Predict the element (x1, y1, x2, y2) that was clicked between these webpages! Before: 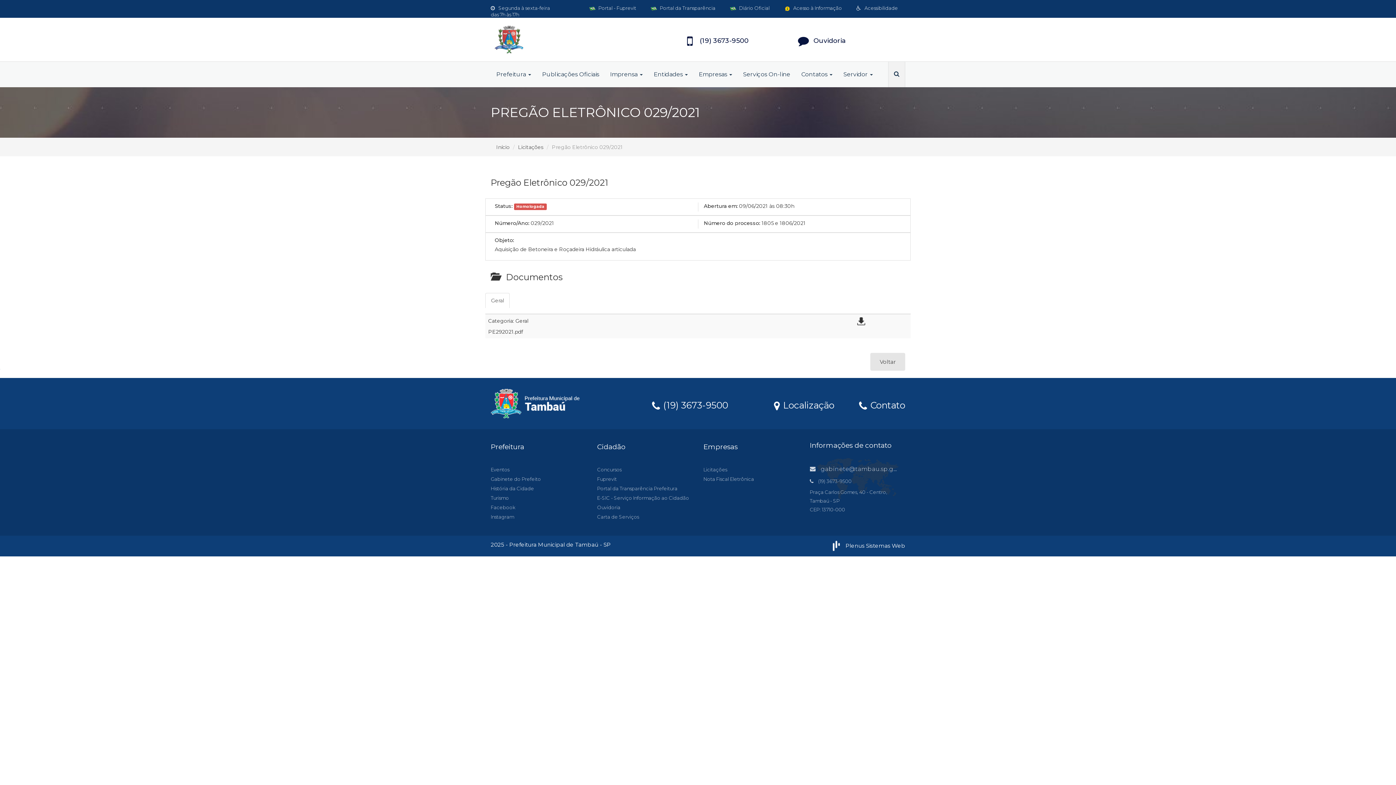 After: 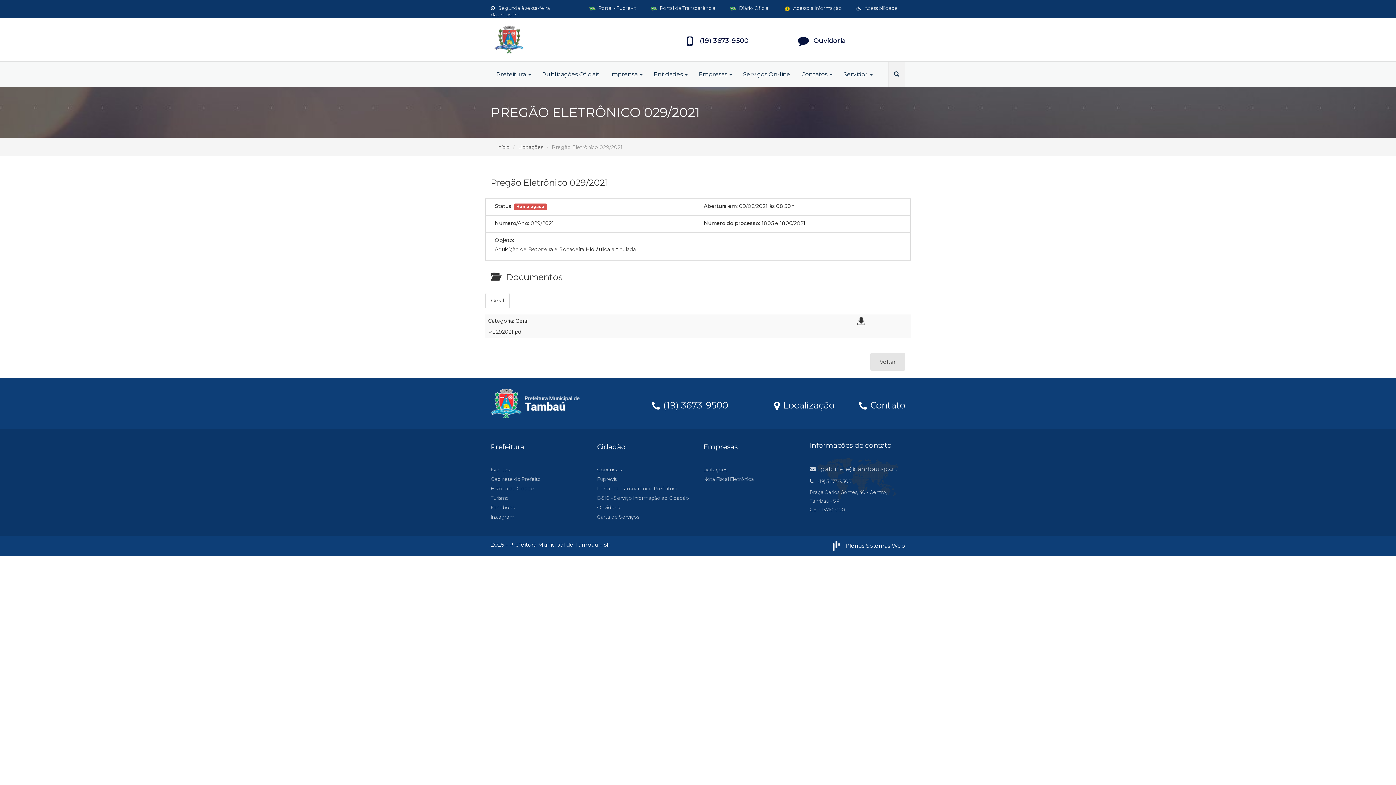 Action: bbox: (857, 317, 865, 324)